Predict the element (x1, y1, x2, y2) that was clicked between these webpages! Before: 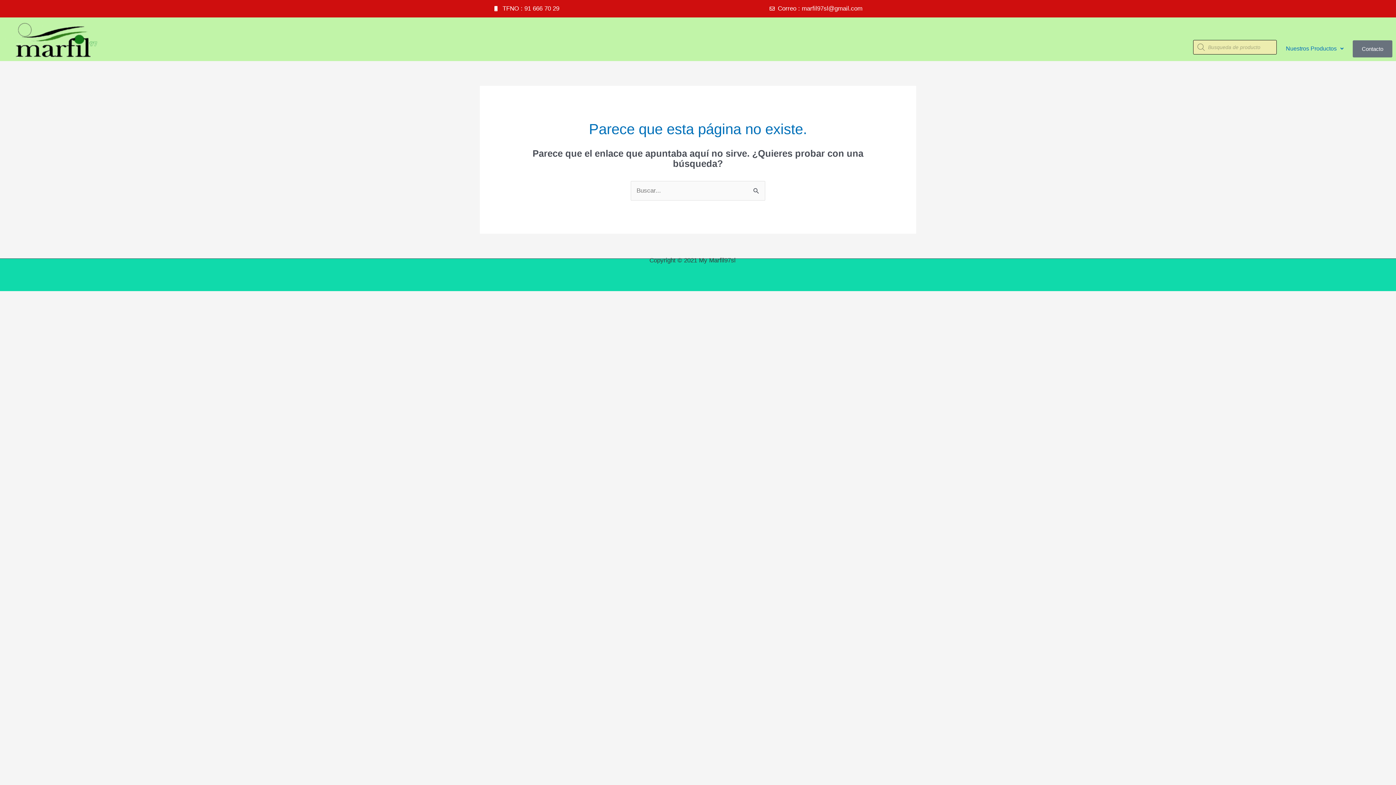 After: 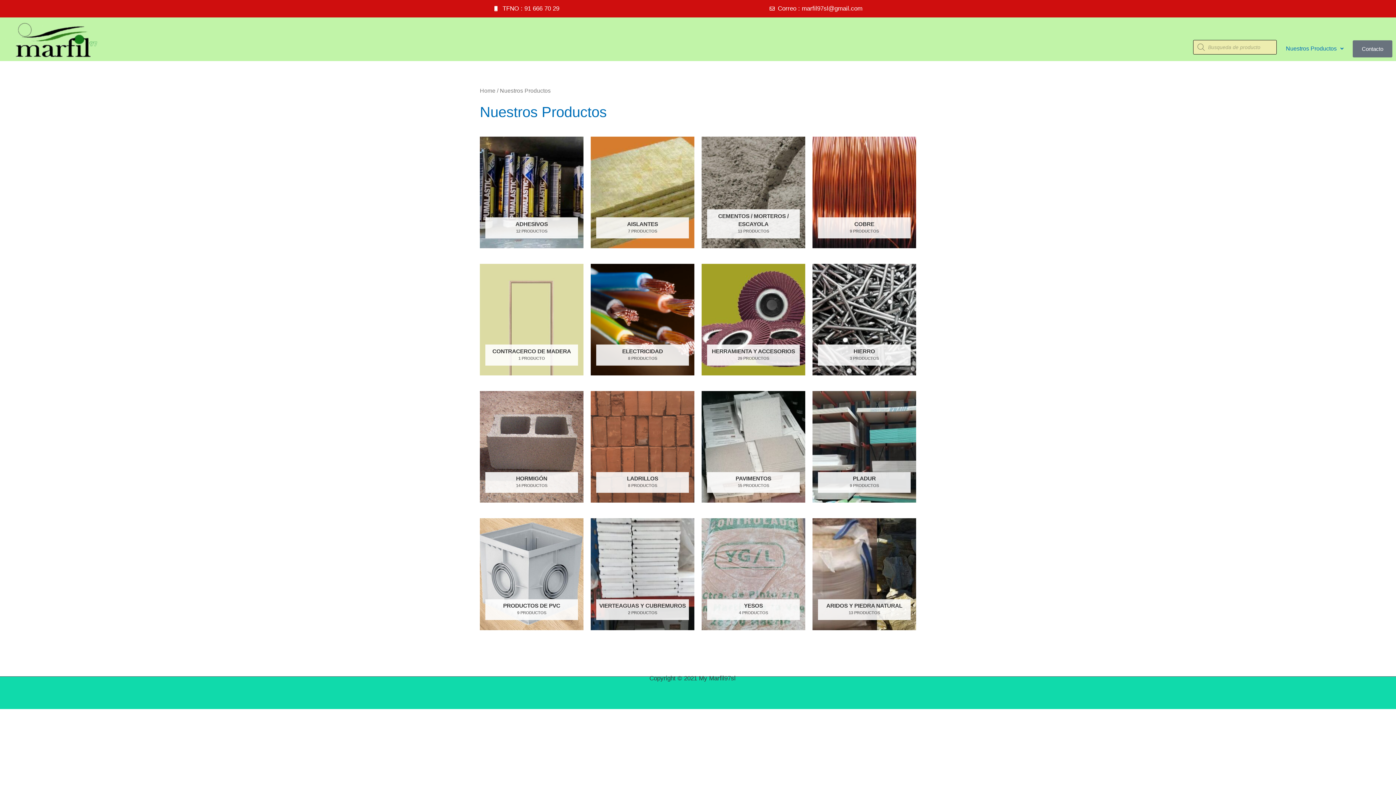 Action: label: Nuestros Productos bbox: (1277, 40, 1353, 57)